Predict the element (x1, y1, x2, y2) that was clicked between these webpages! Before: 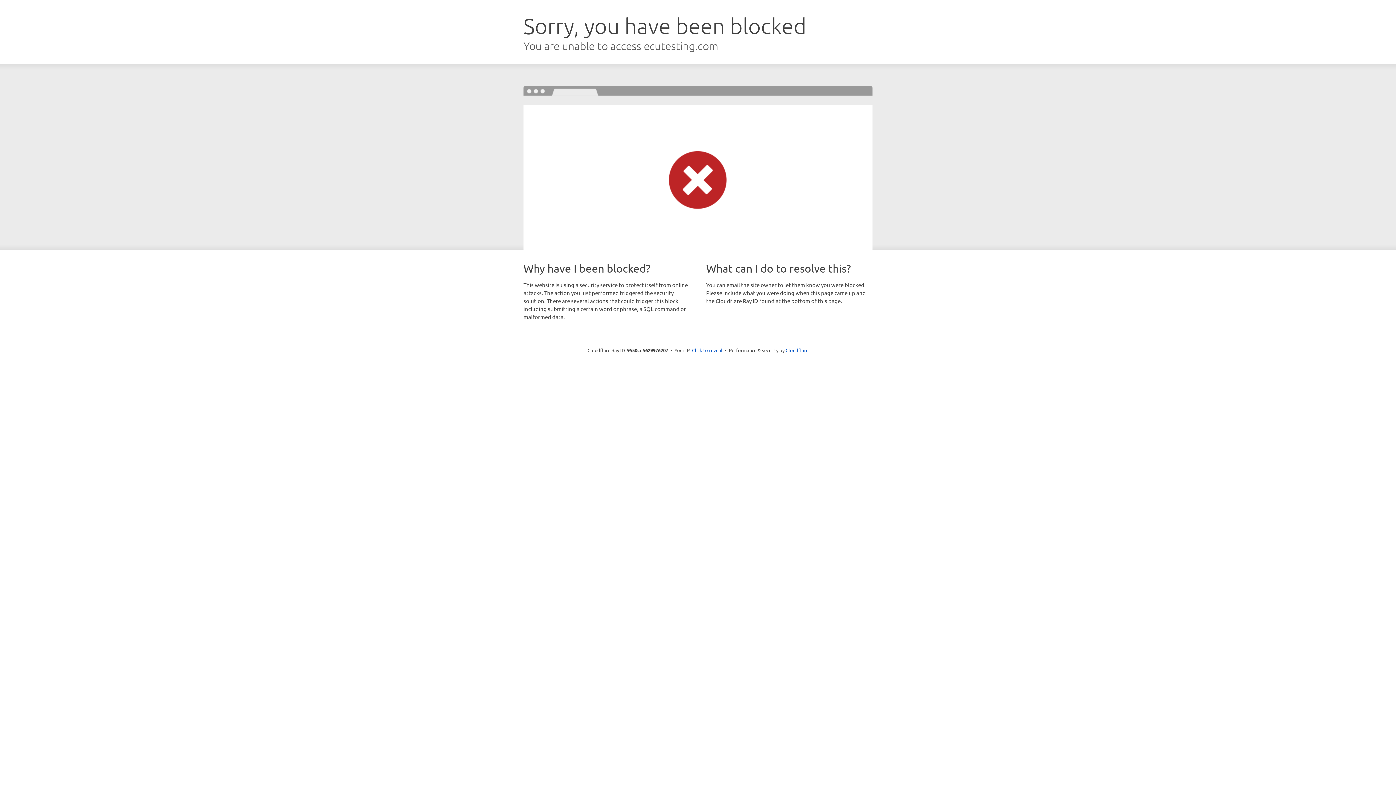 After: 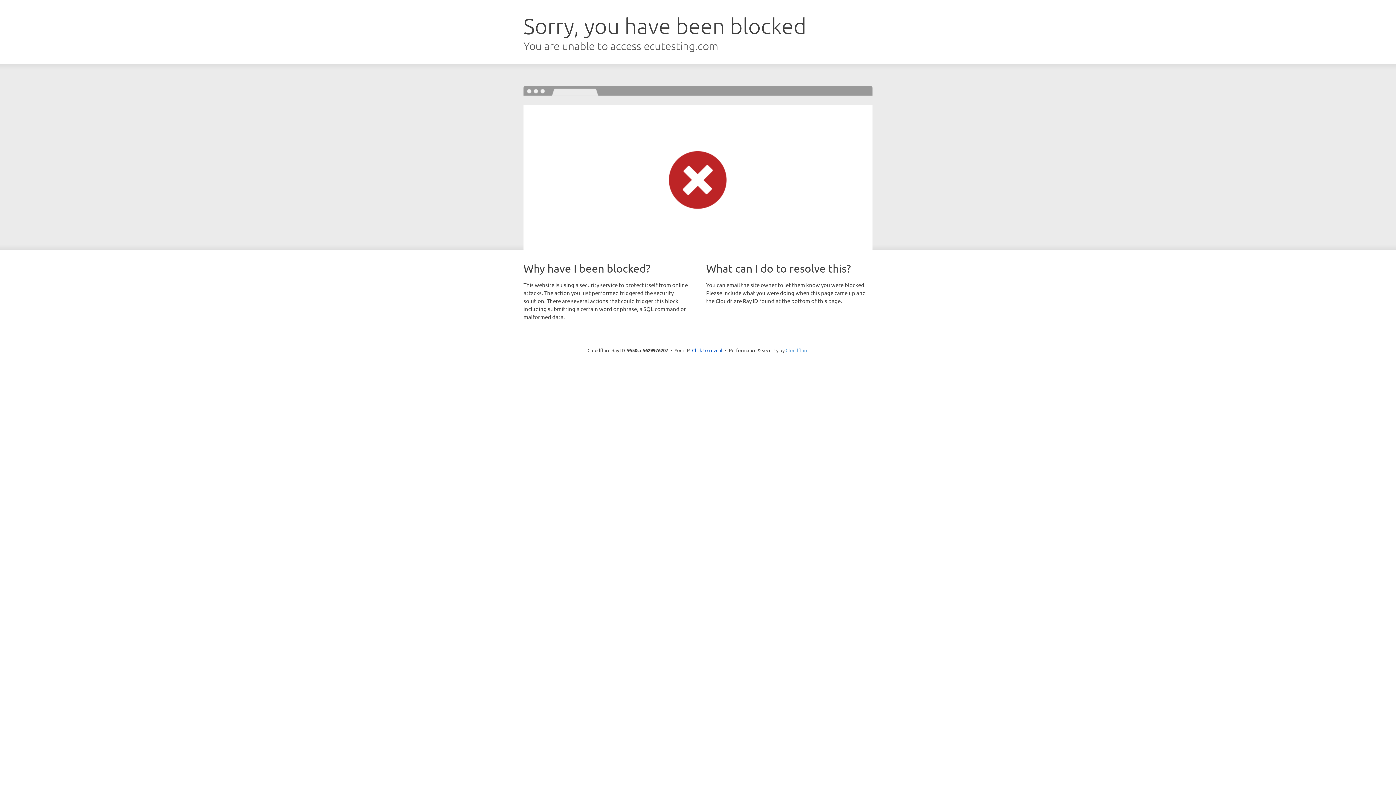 Action: bbox: (785, 347, 808, 353) label: Cloudflare